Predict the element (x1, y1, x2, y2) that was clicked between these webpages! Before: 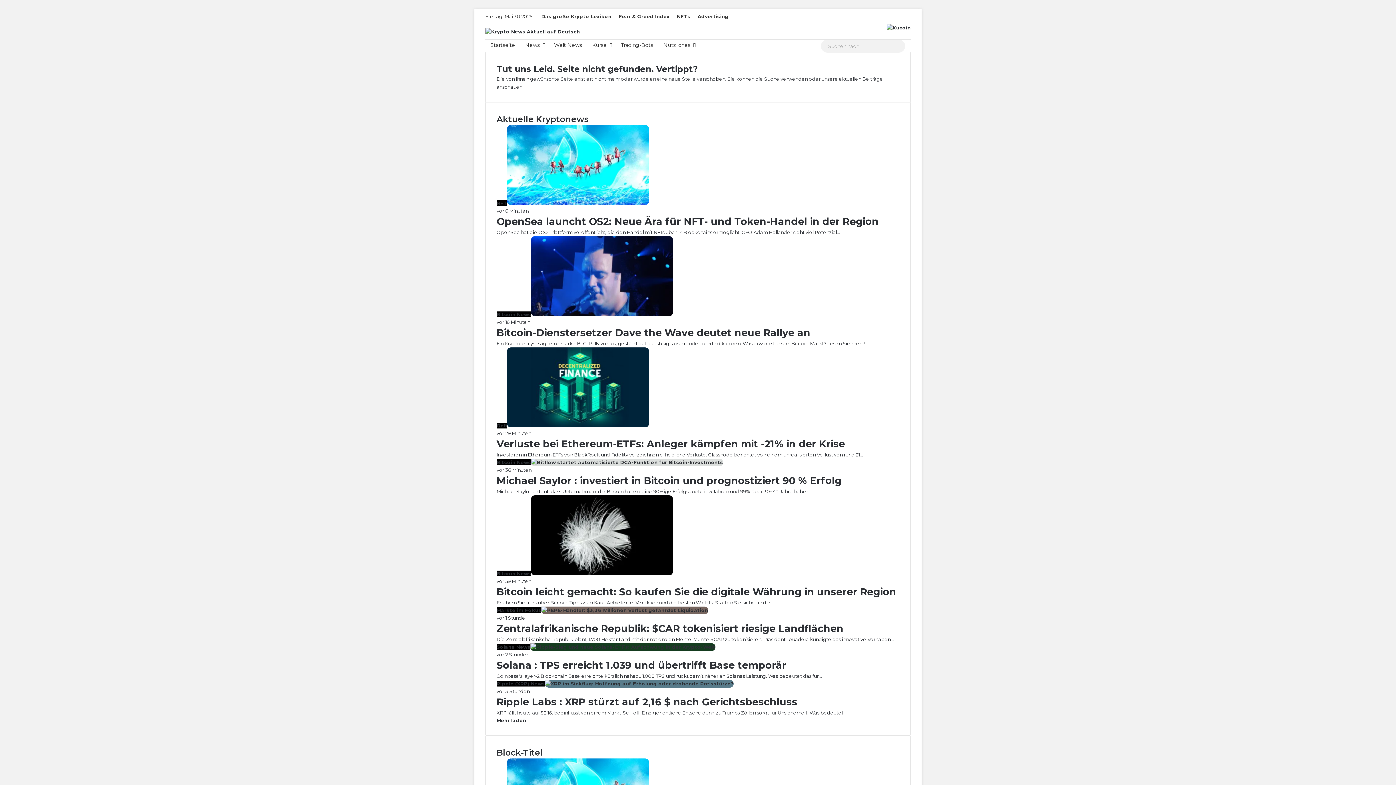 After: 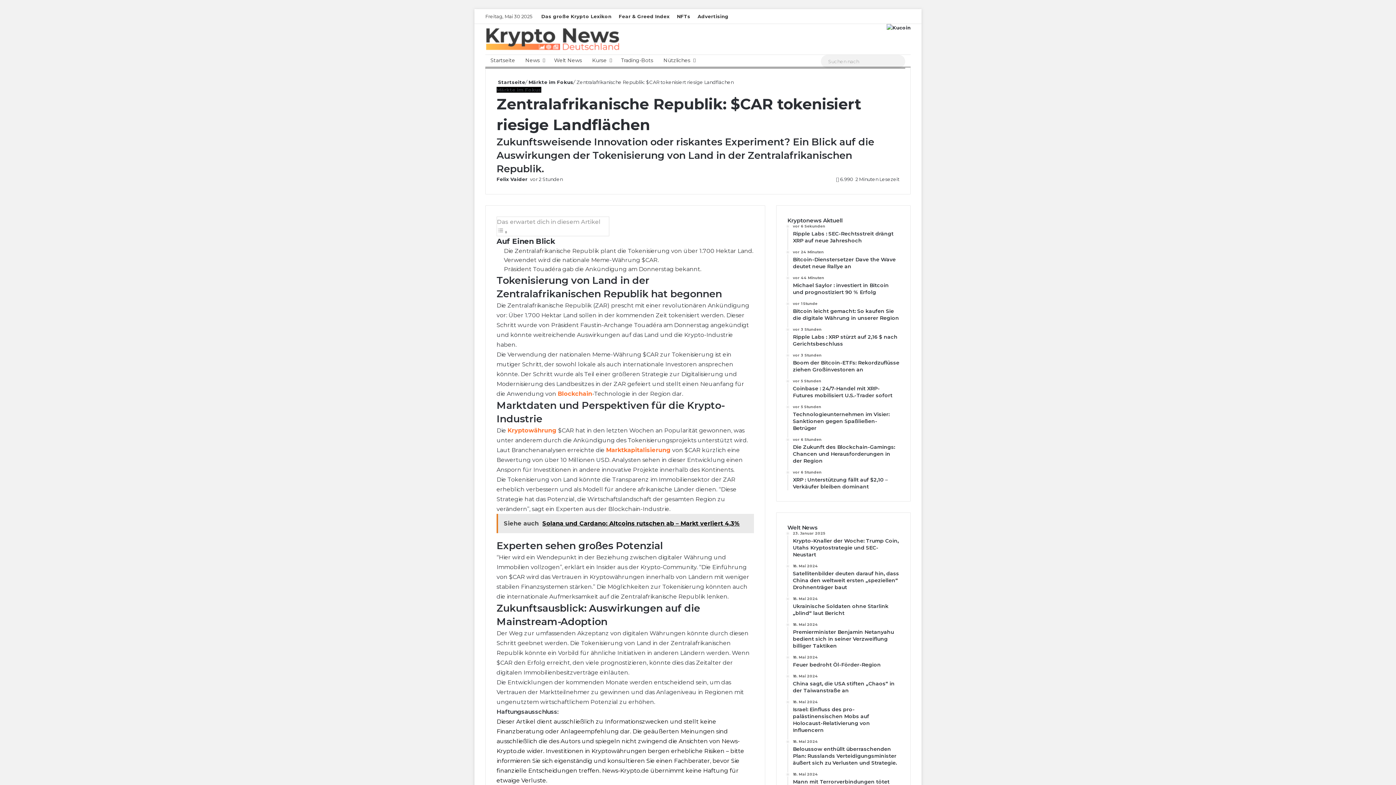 Action: label: Zentralafrikanische Republik: $CAR tokenisiert riesige Landflächen bbox: (485, 652, 832, 664)